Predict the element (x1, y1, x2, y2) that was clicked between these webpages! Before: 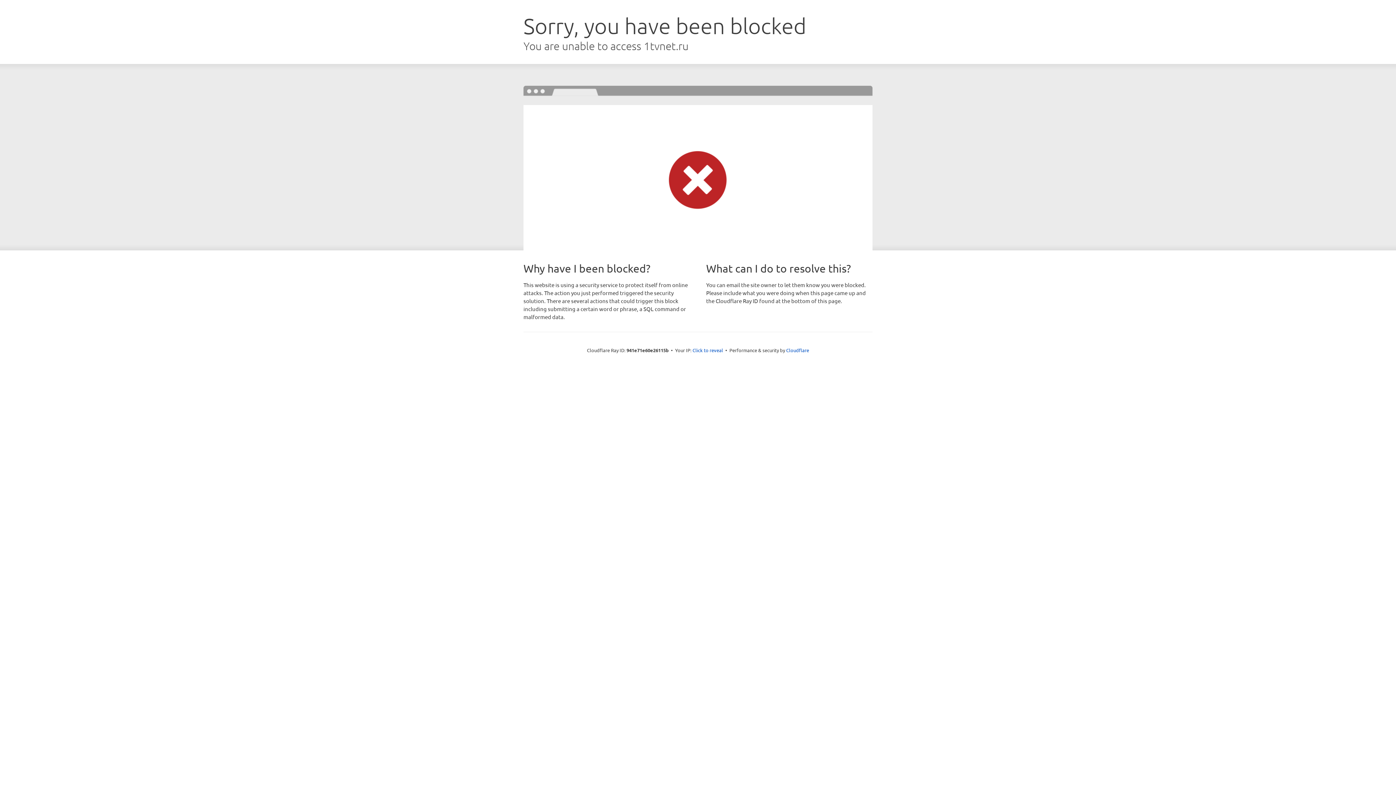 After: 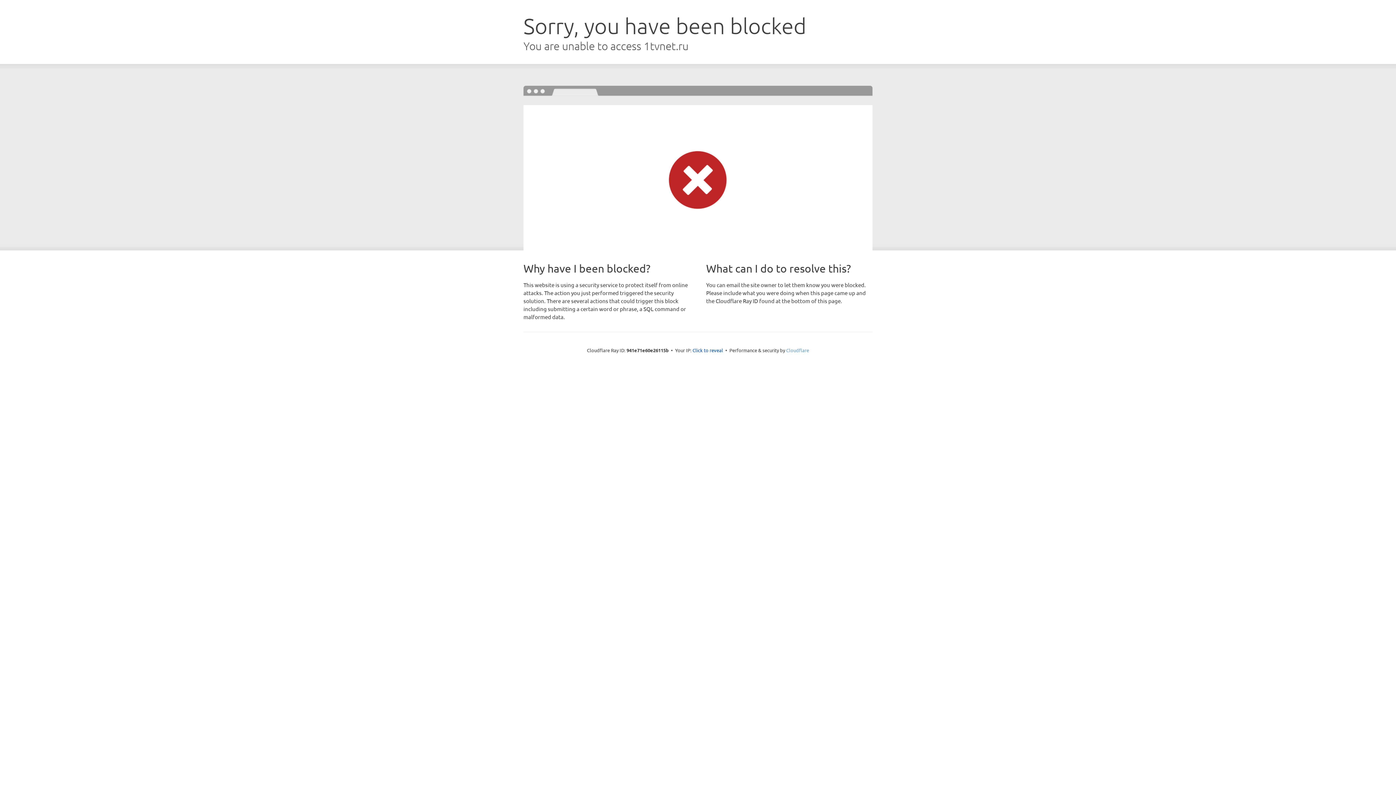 Action: bbox: (786, 347, 809, 353) label: Cloudflare